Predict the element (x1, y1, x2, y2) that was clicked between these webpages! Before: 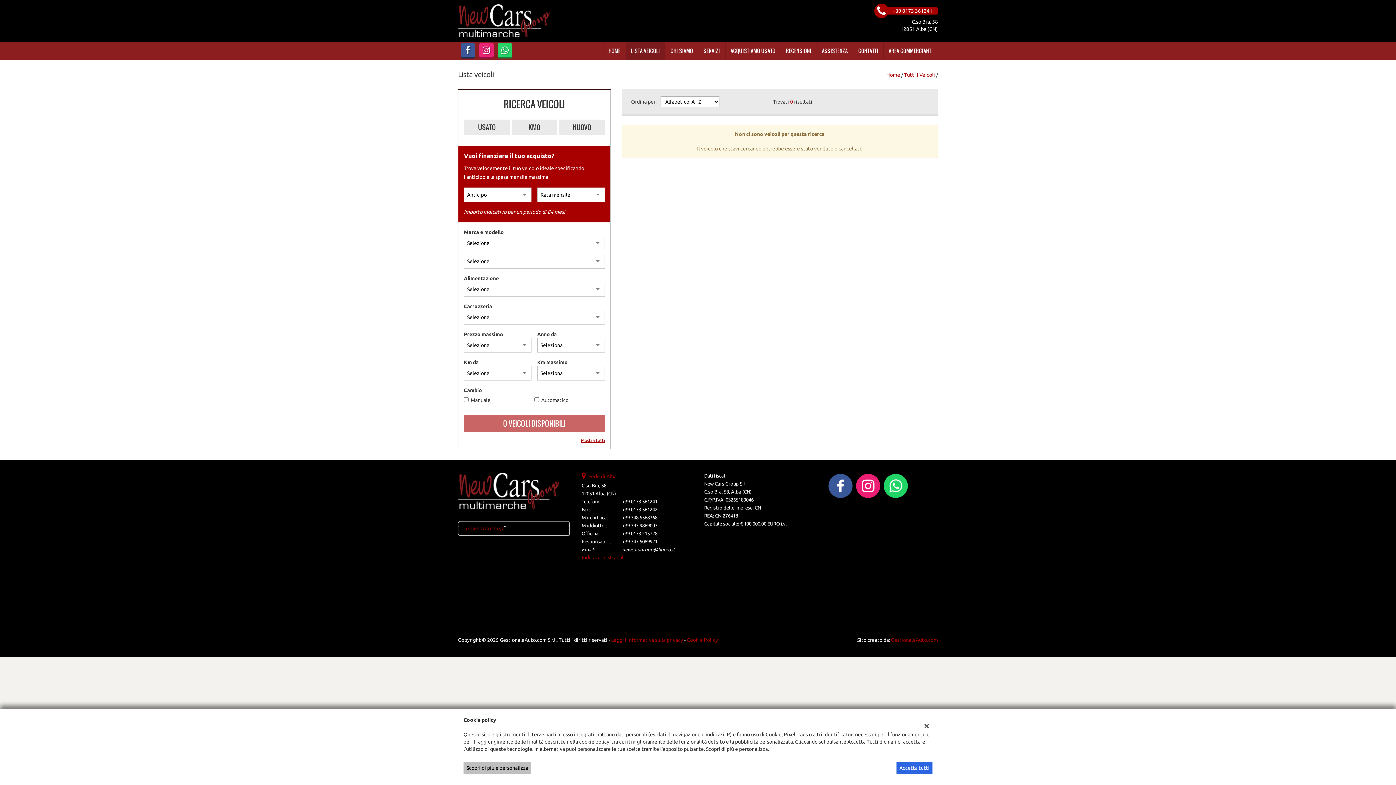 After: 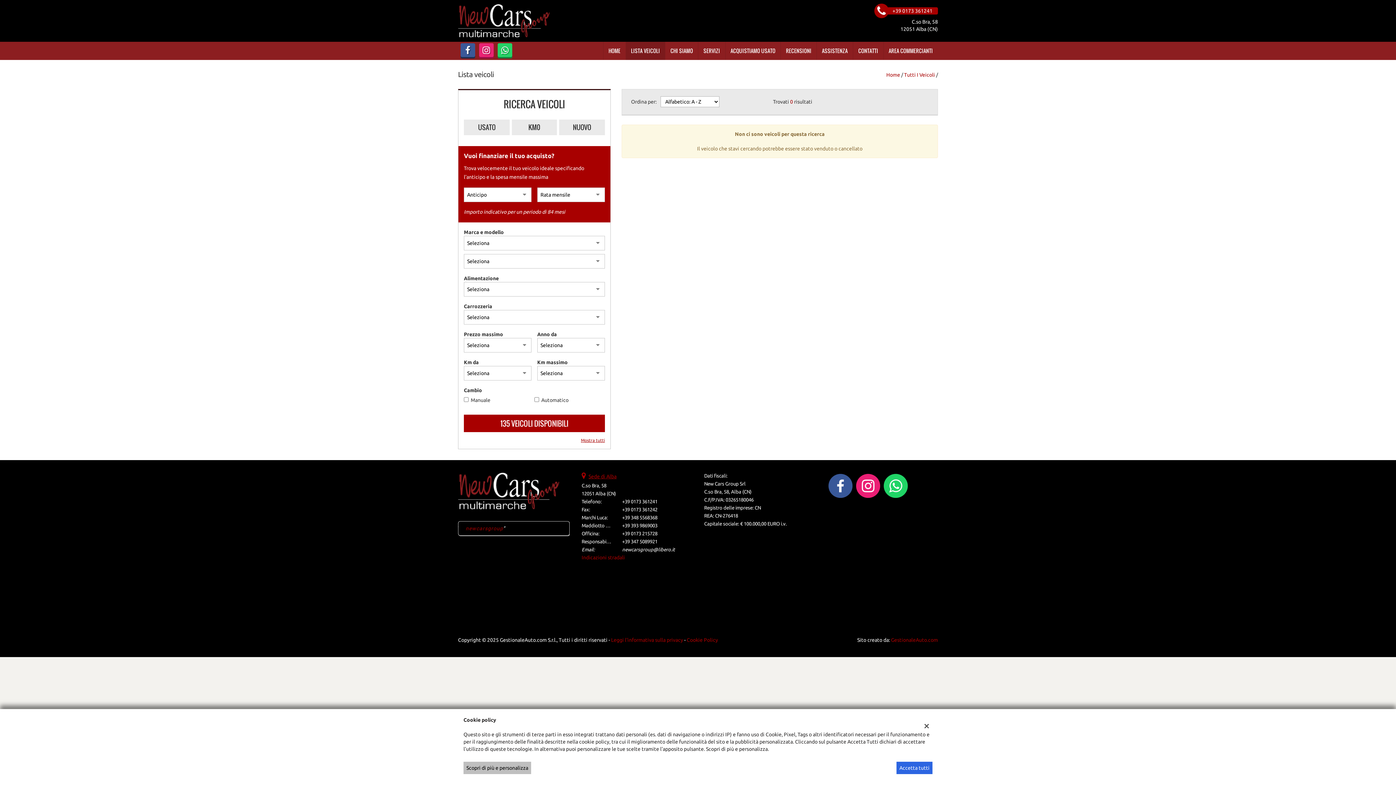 Action: label: Mostra tutti bbox: (581, 437, 605, 443)